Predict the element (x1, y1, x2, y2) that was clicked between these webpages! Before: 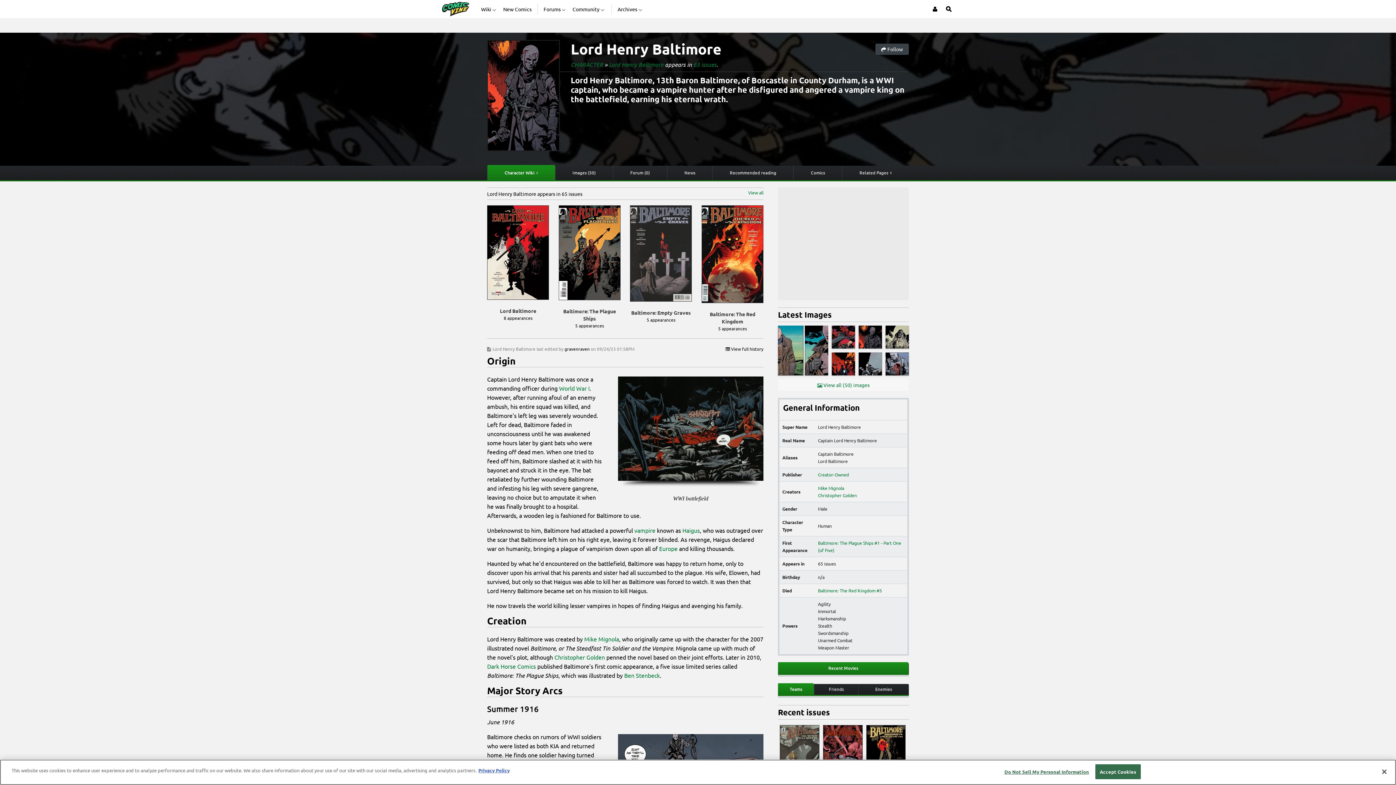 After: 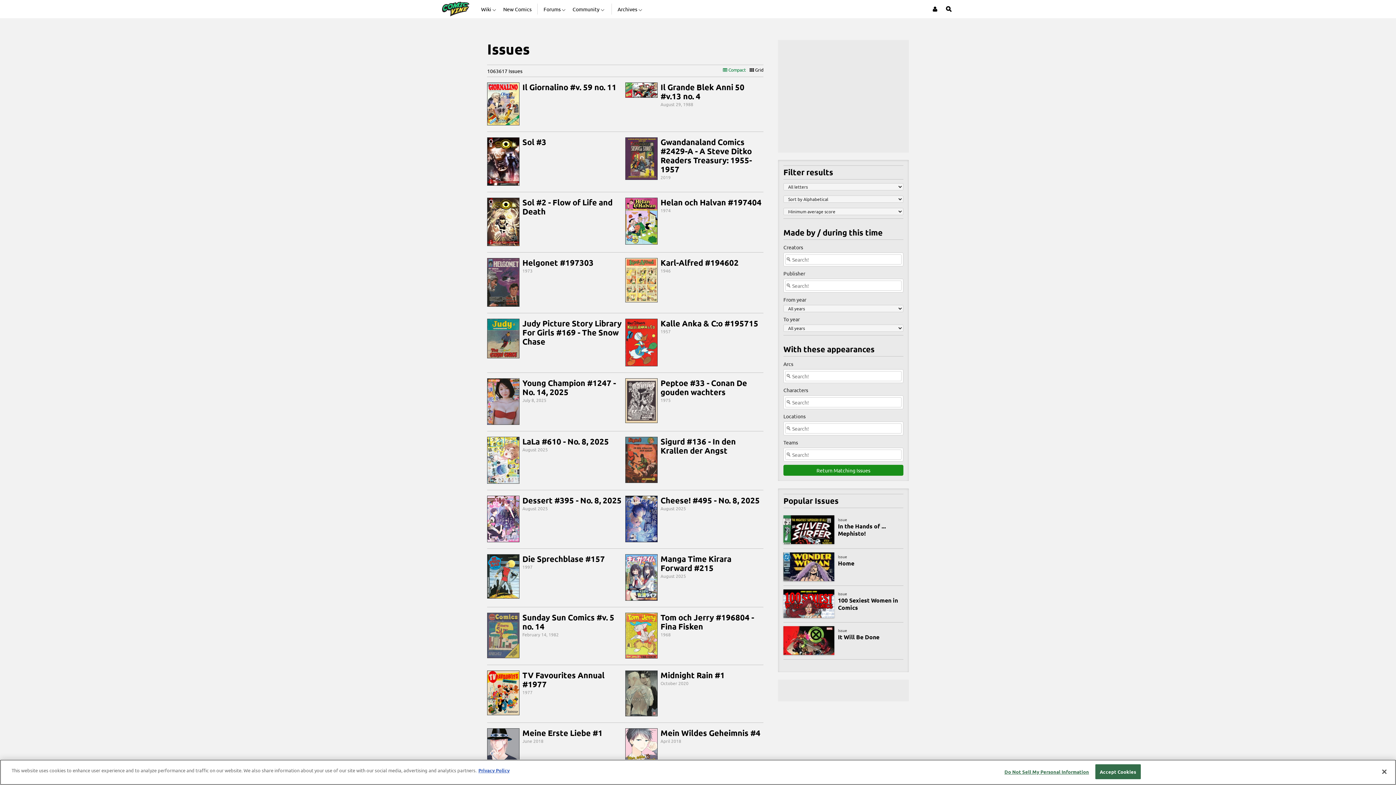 Action: label: Wiki bbox: (481, 0, 497, 18)